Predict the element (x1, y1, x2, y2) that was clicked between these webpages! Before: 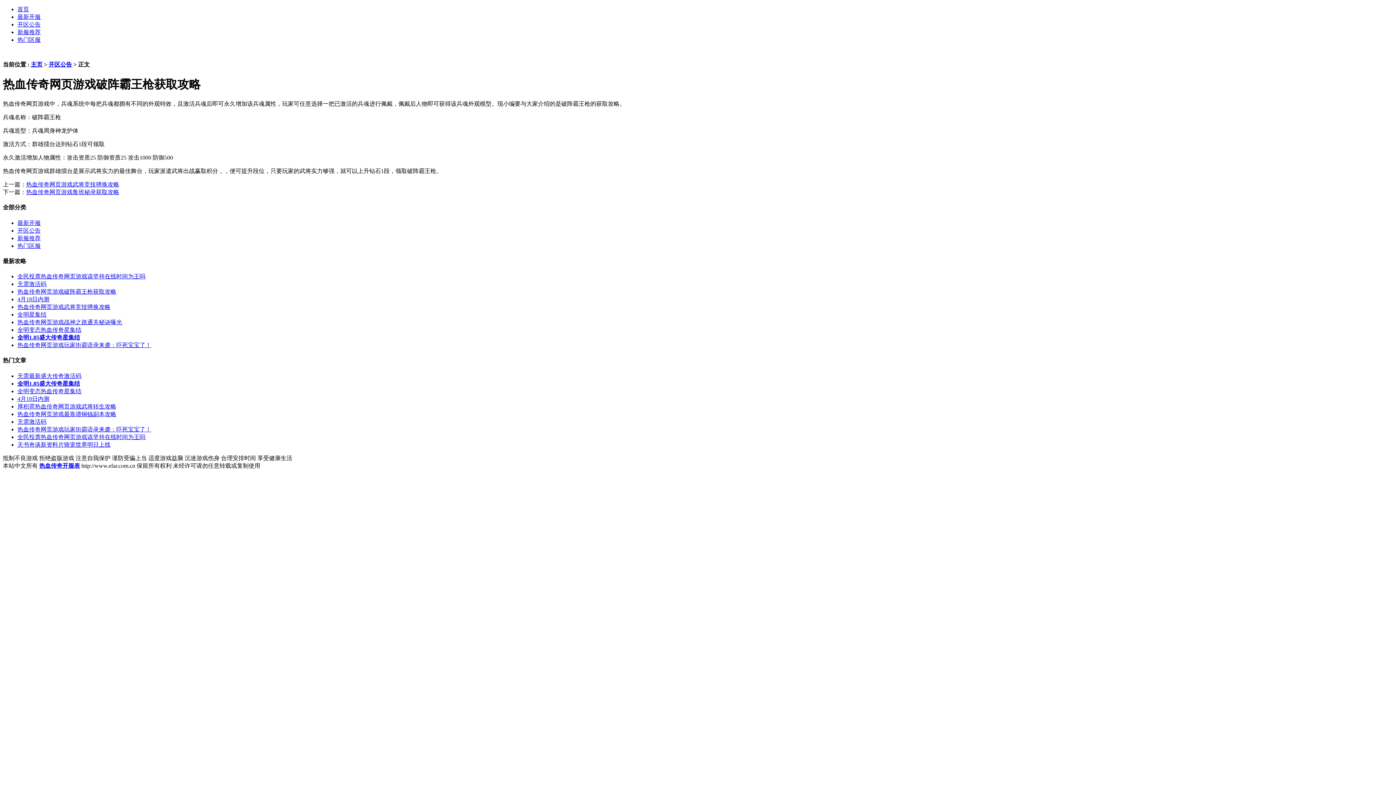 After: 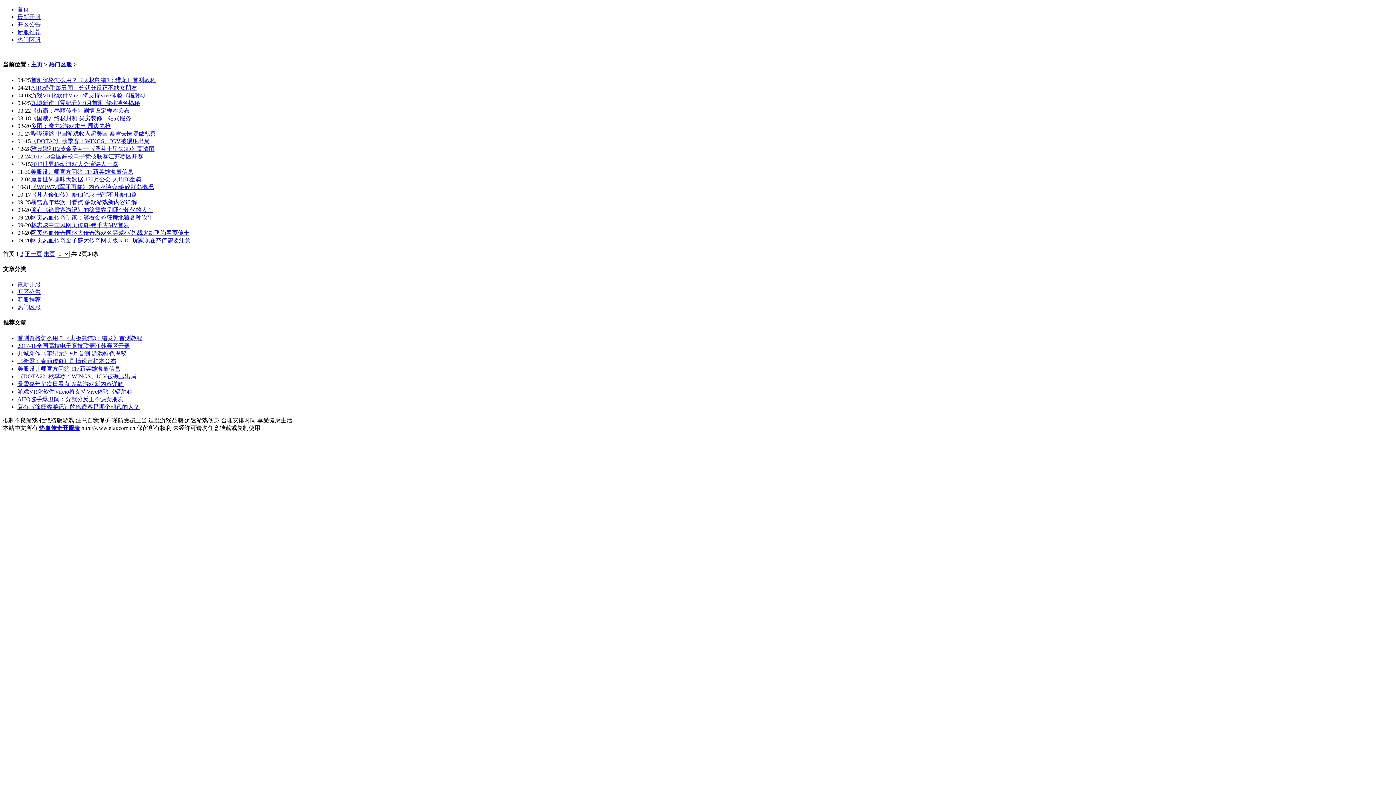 Action: bbox: (17, 36, 40, 42) label: 热门区服